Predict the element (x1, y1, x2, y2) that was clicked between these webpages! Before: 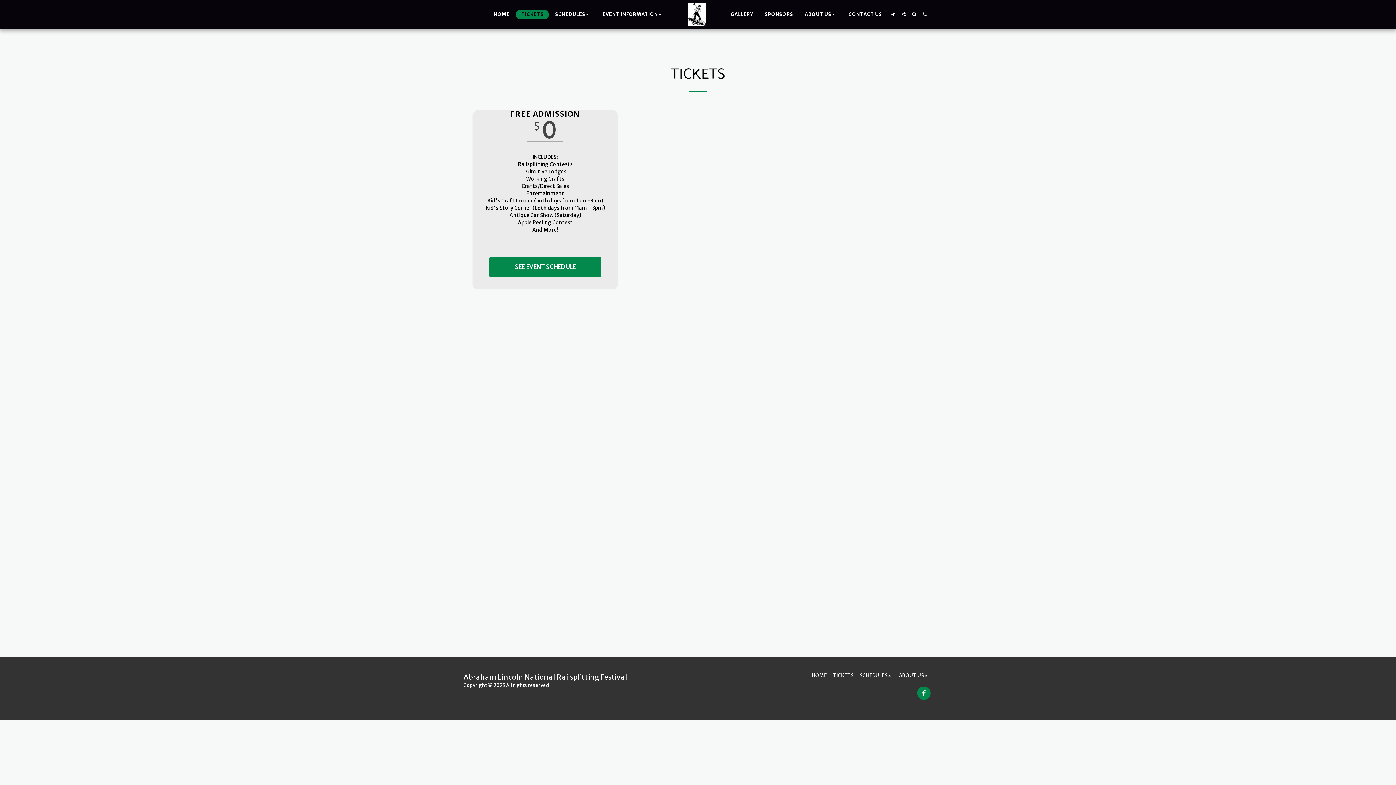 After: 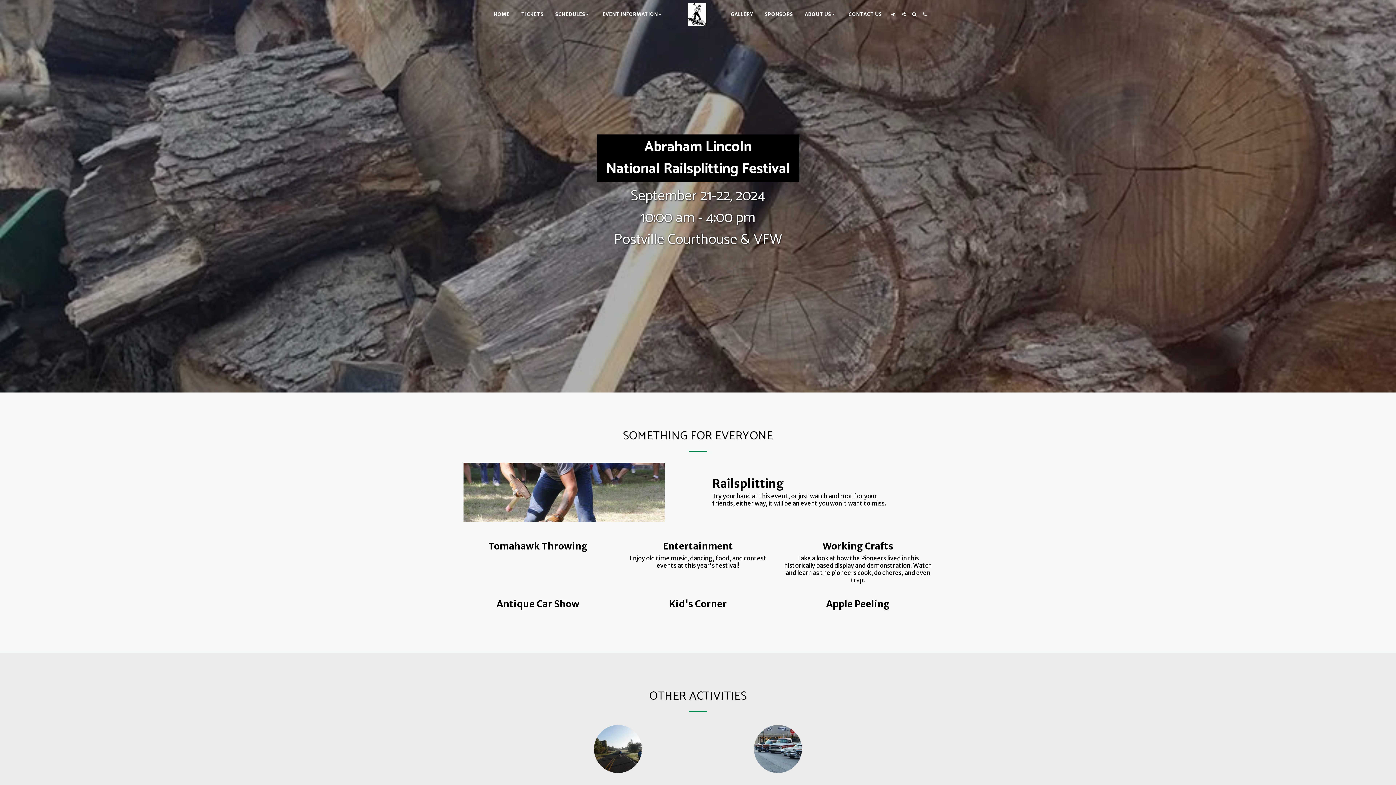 Action: bbox: (669, 0, 724, 28)